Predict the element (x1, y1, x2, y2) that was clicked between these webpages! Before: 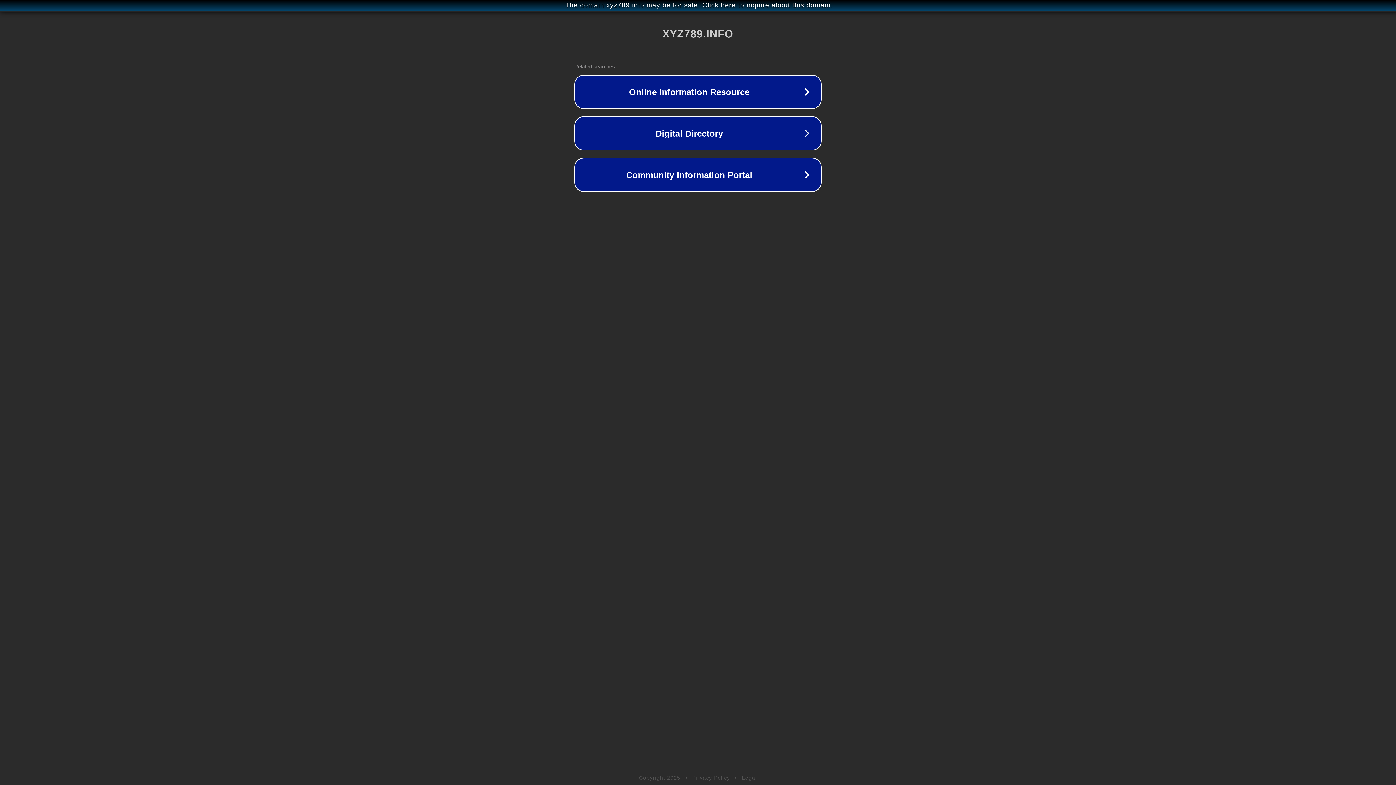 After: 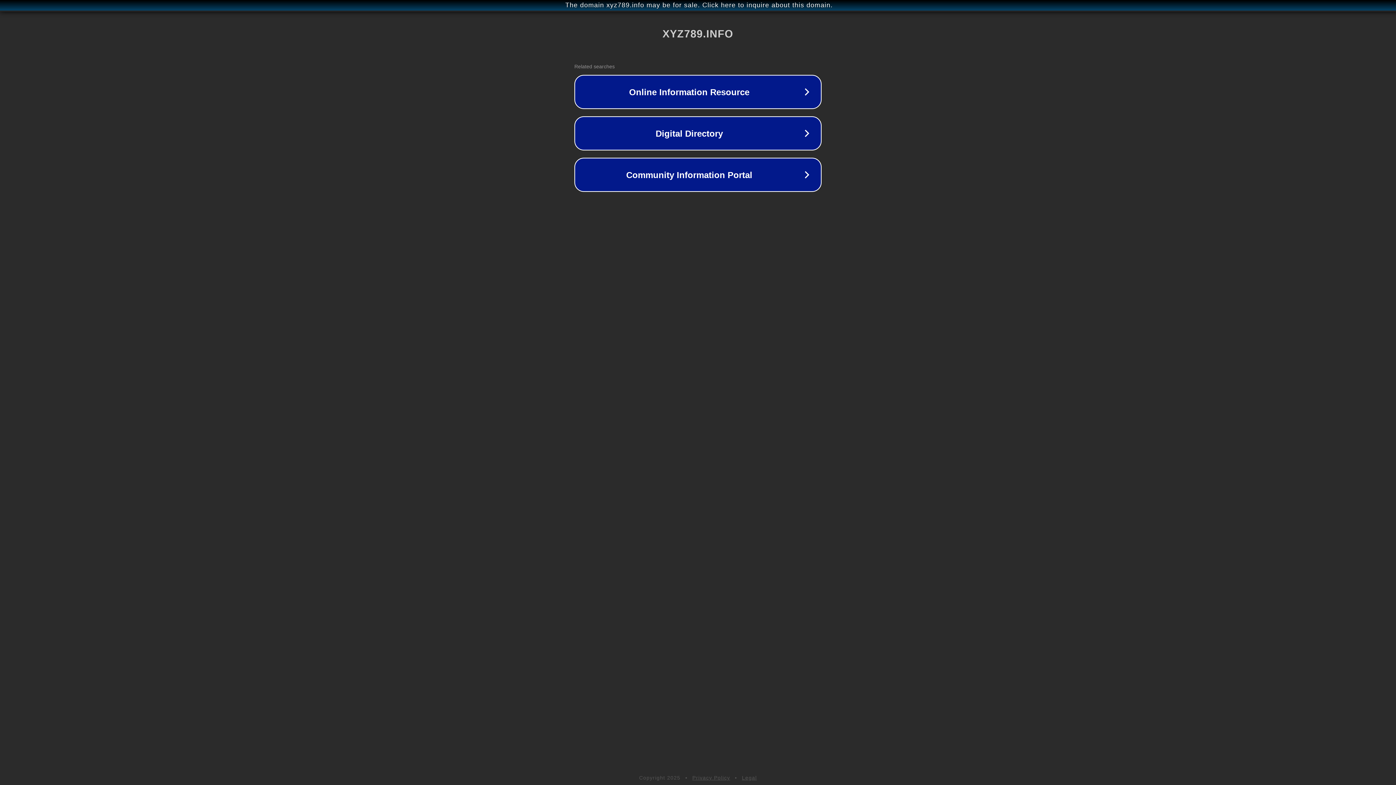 Action: bbox: (692, 775, 730, 781) label: Privacy Policy